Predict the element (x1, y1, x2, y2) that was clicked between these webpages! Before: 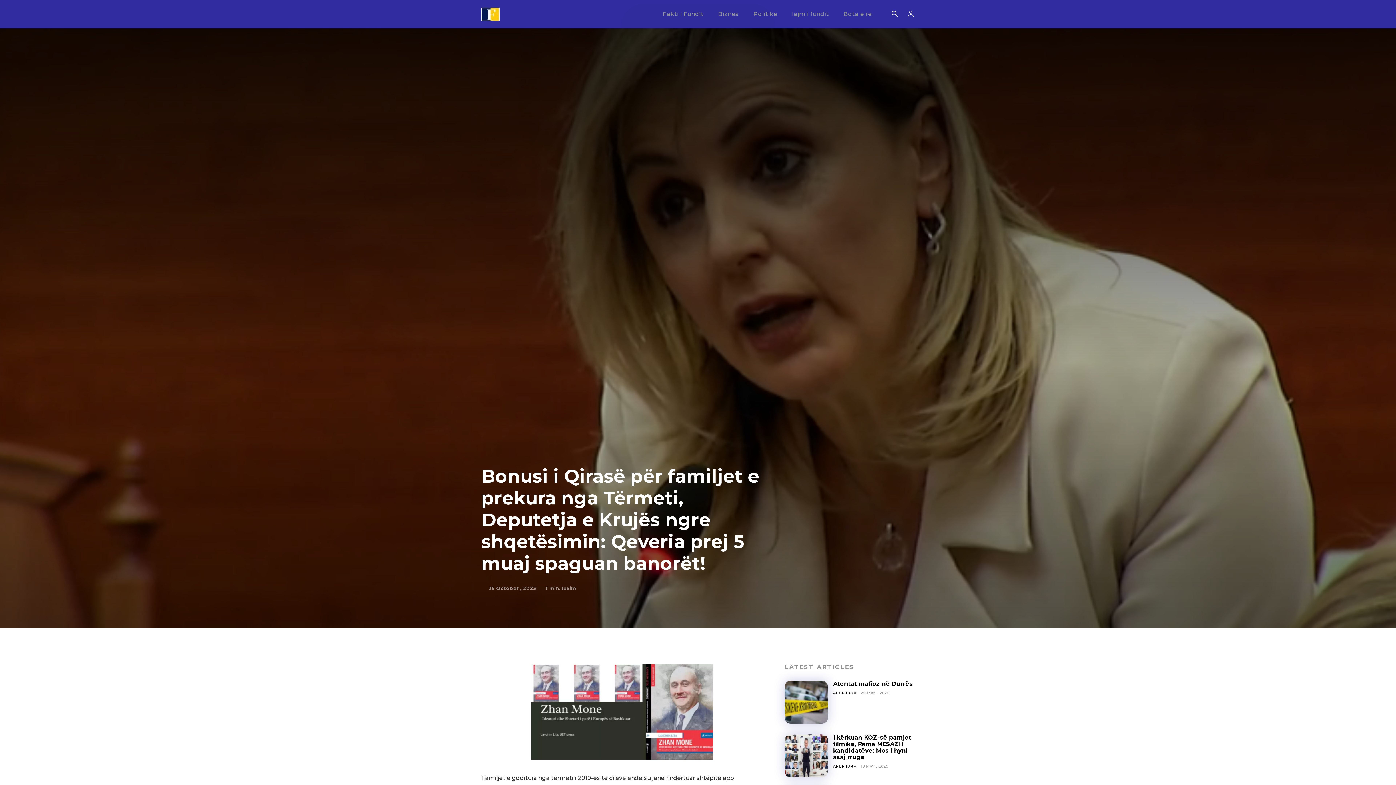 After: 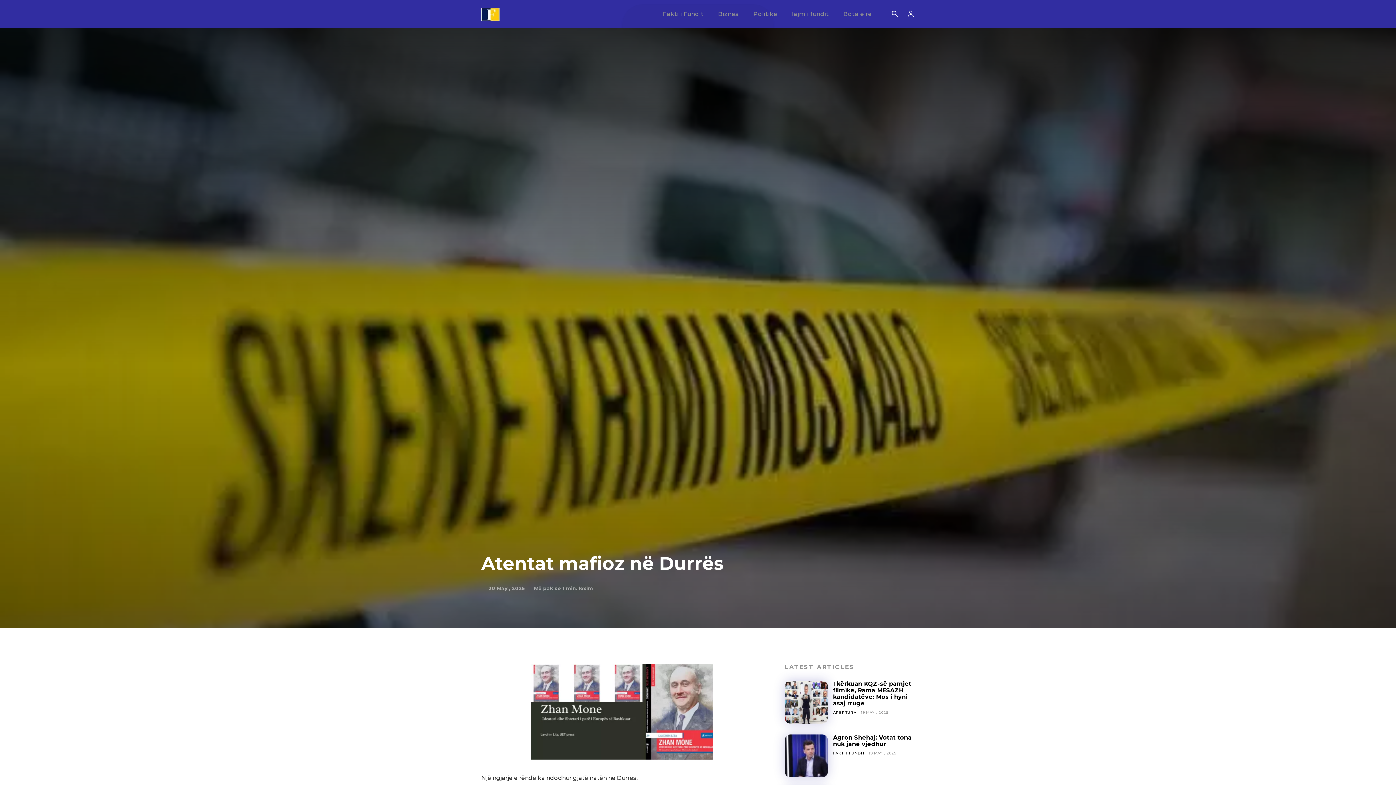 Action: bbox: (833, 680, 912, 687) label: Atentat mafioz në Durrës